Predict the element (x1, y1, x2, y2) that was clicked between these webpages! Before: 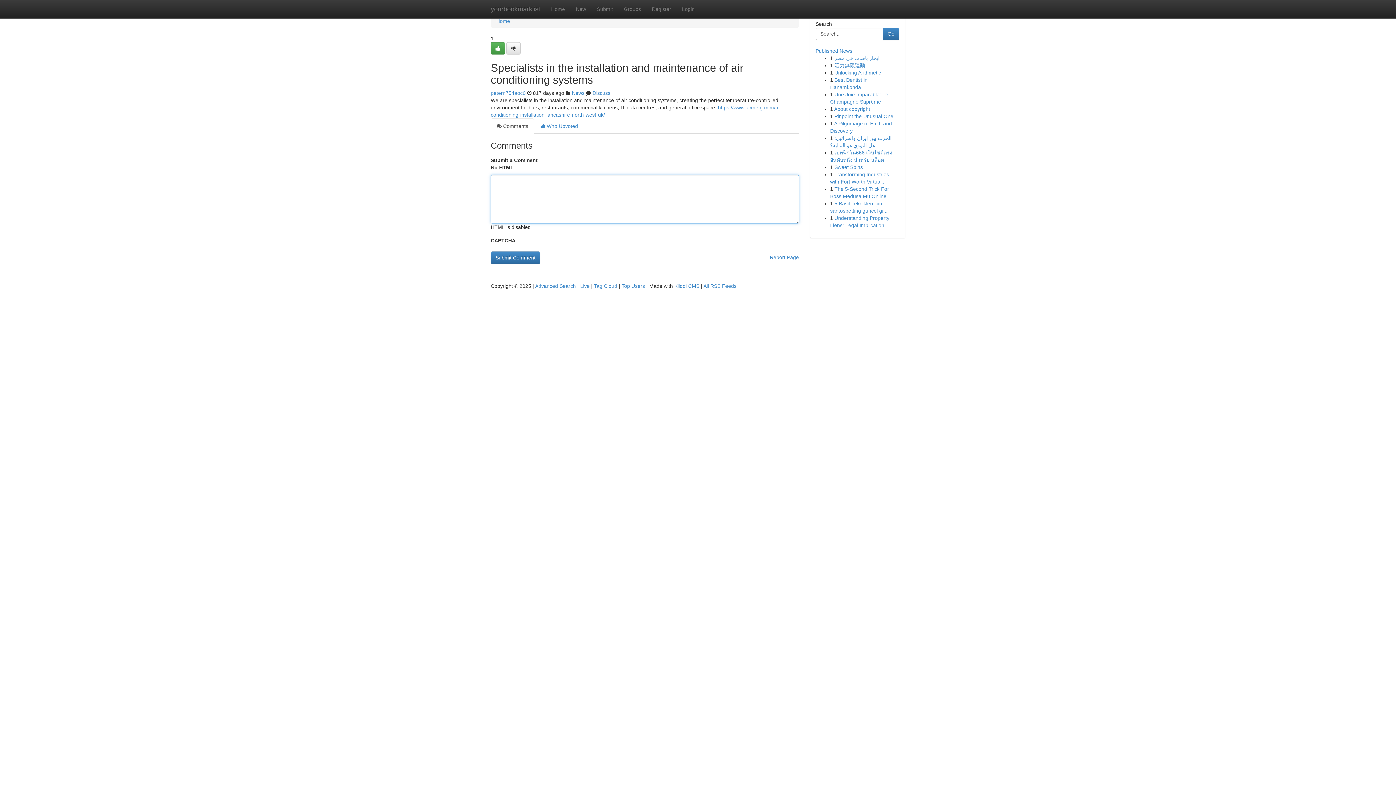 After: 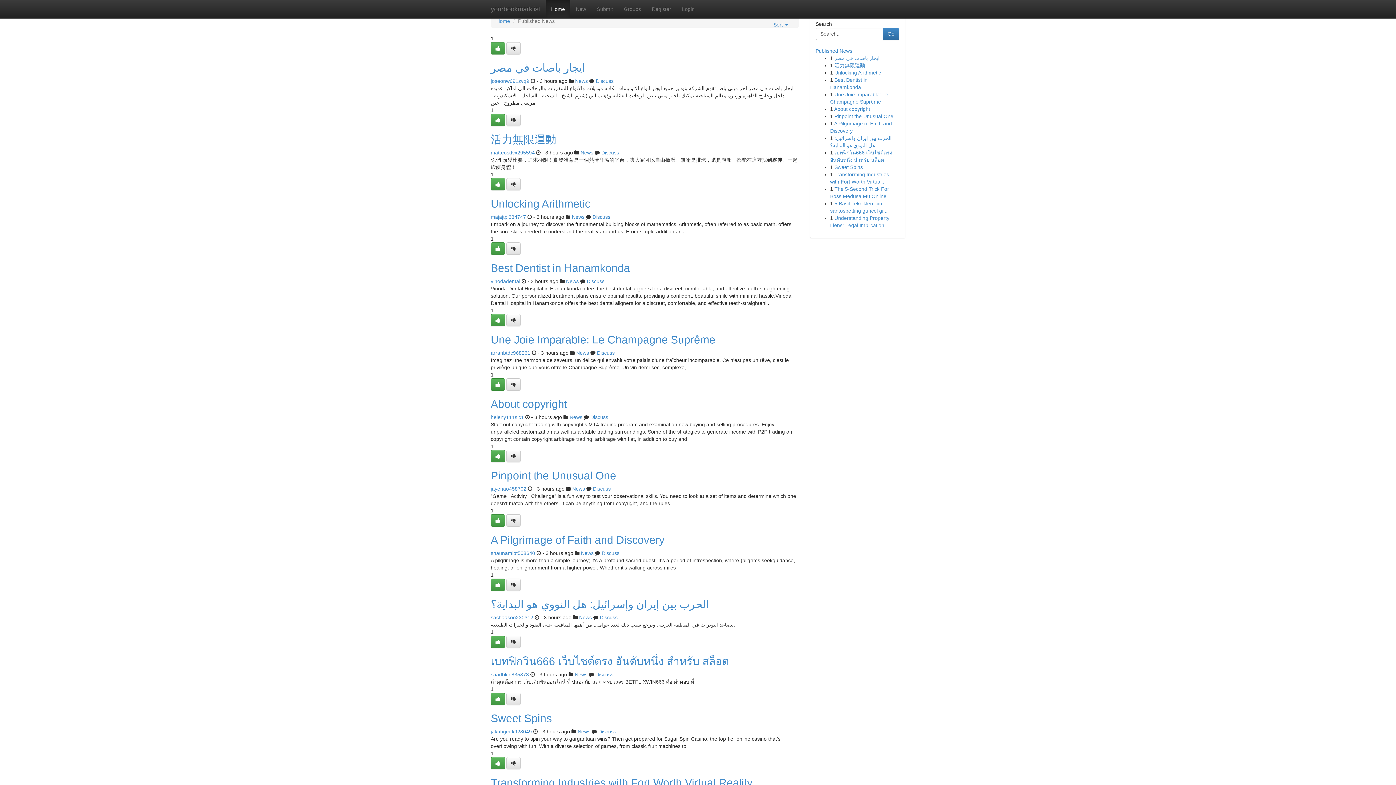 Action: bbox: (545, 0, 570, 18) label: Home